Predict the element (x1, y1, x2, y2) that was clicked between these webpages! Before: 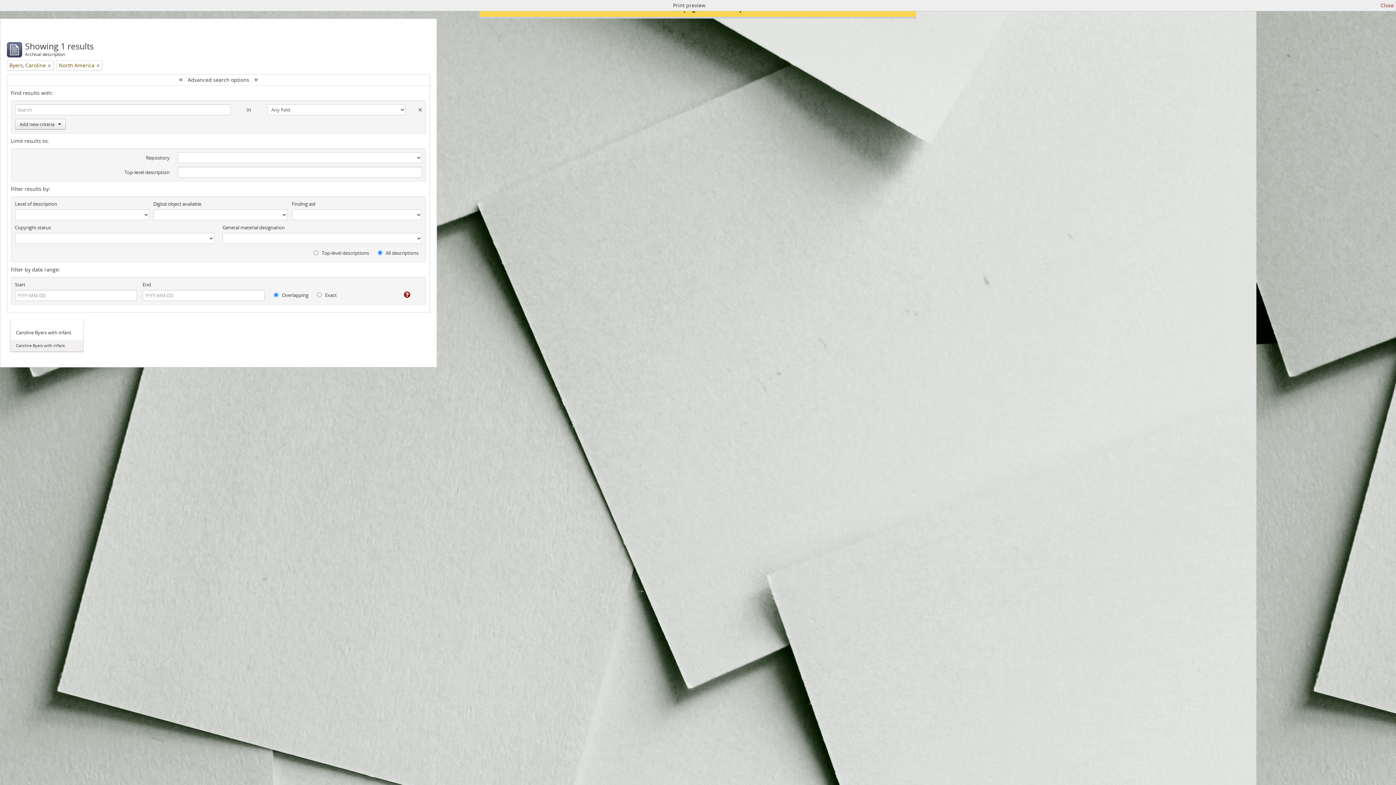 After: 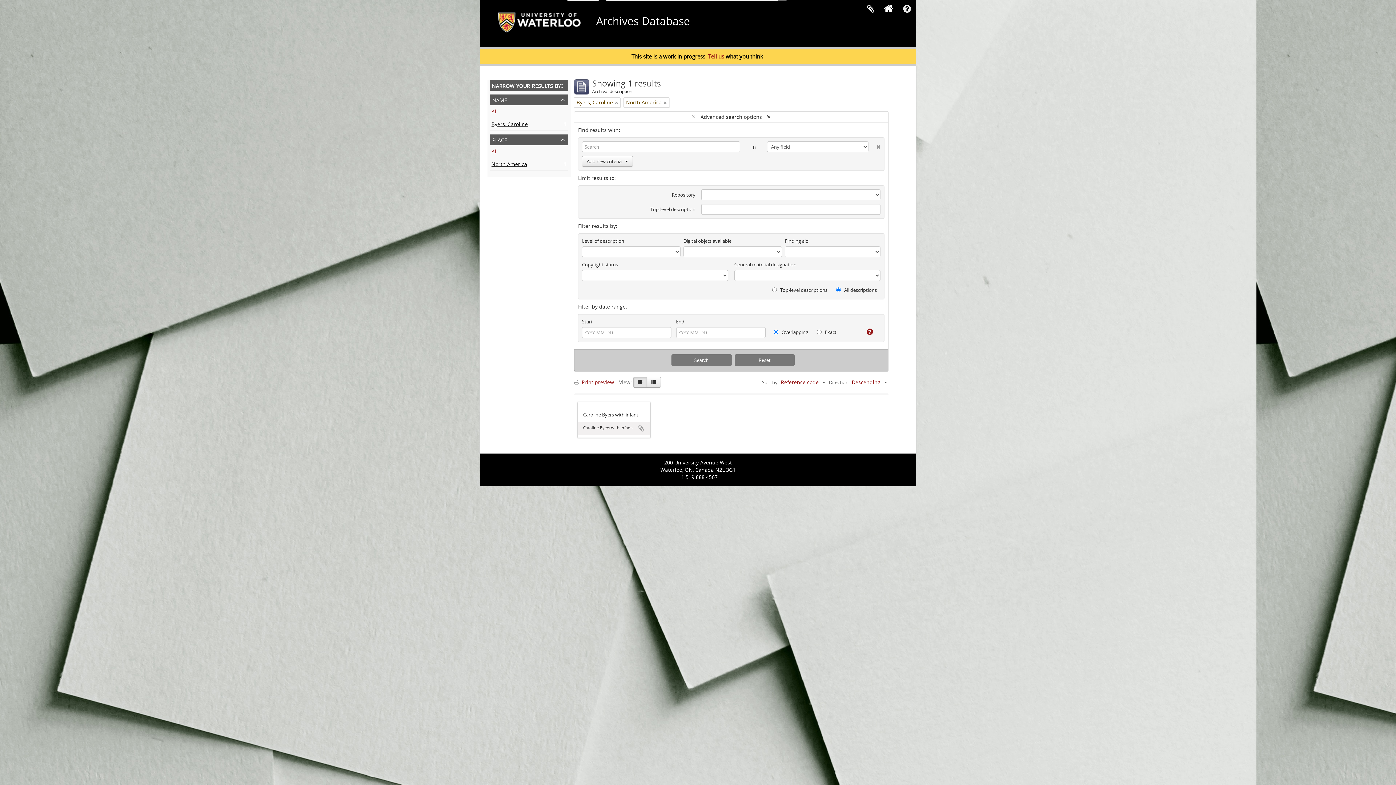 Action: label: Close bbox: (1381, 1, 1394, 9)